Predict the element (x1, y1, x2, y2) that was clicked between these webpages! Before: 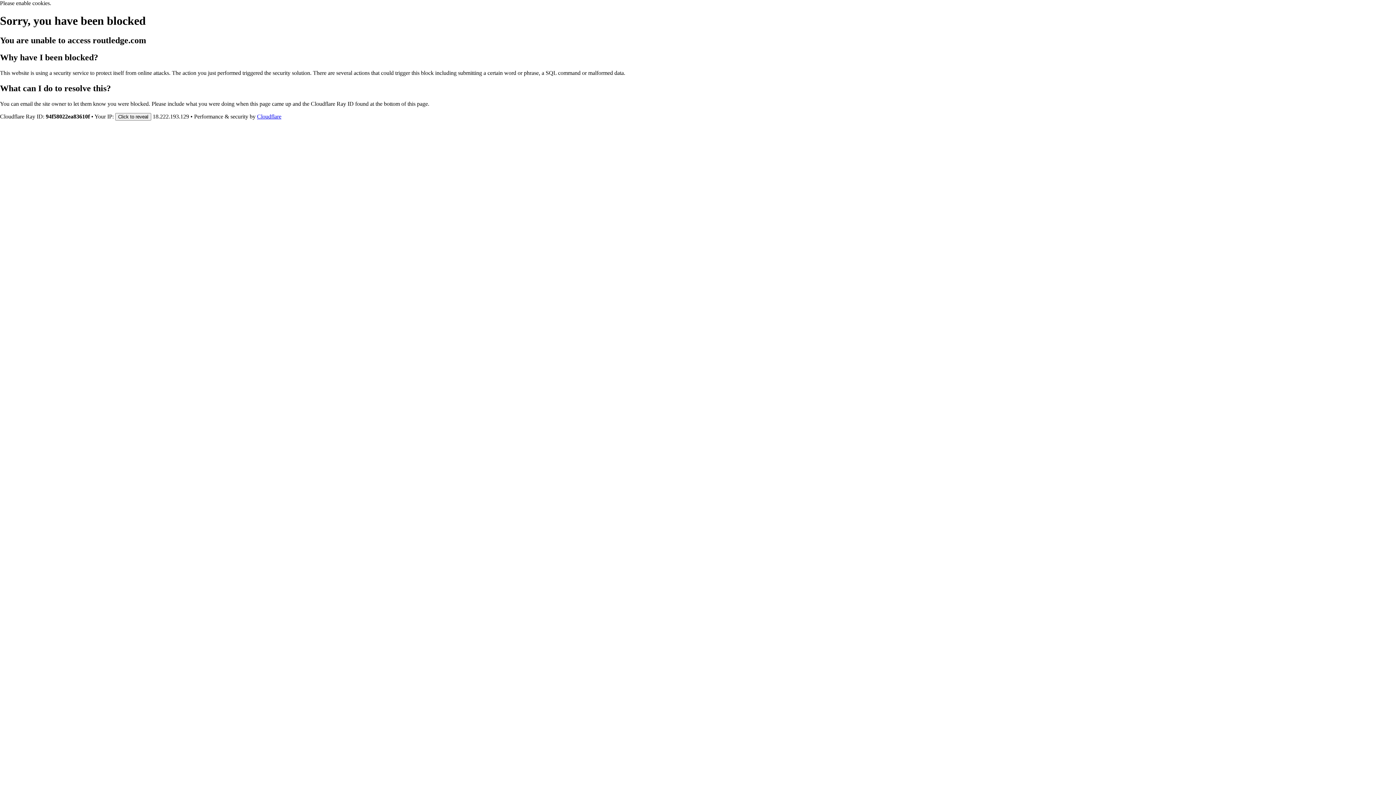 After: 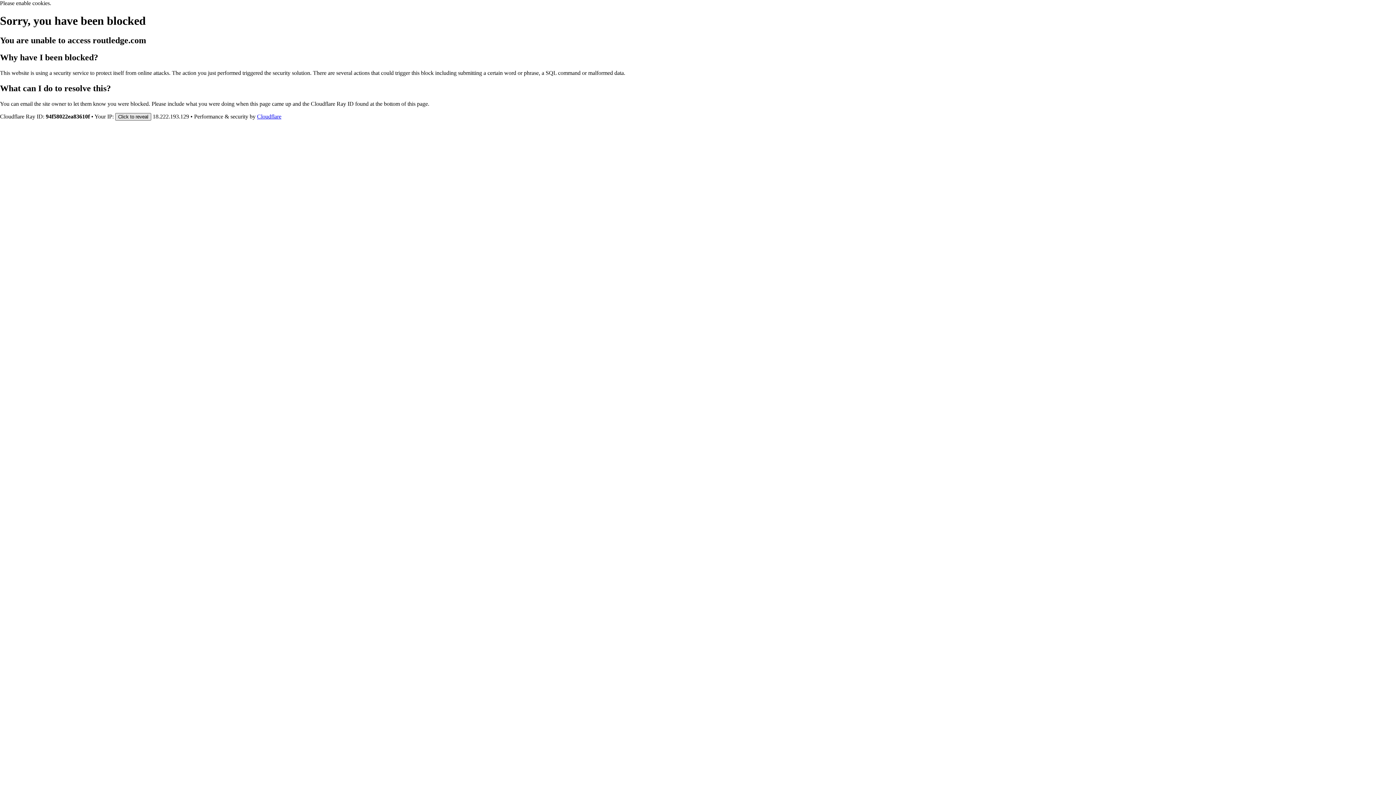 Action: bbox: (115, 112, 151, 120) label: Click to reveal